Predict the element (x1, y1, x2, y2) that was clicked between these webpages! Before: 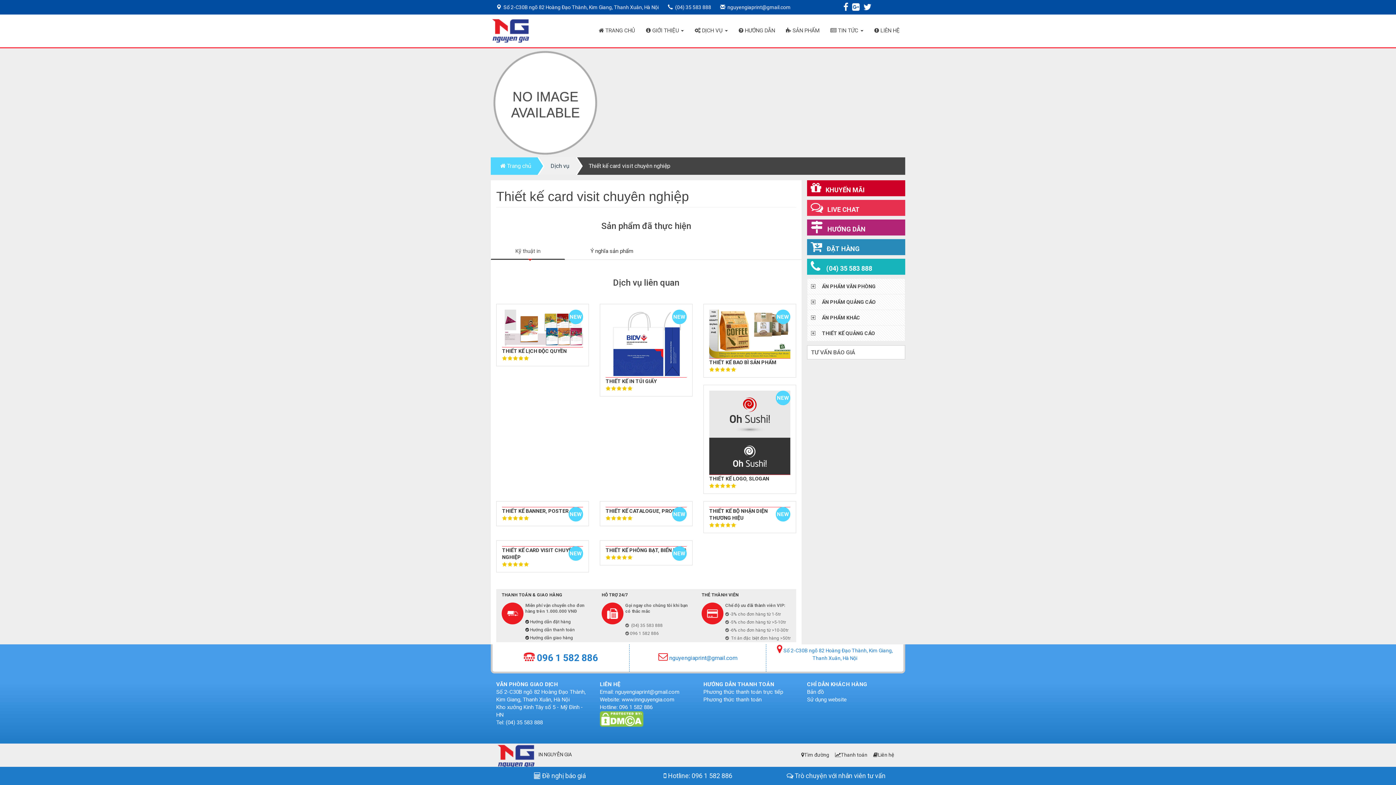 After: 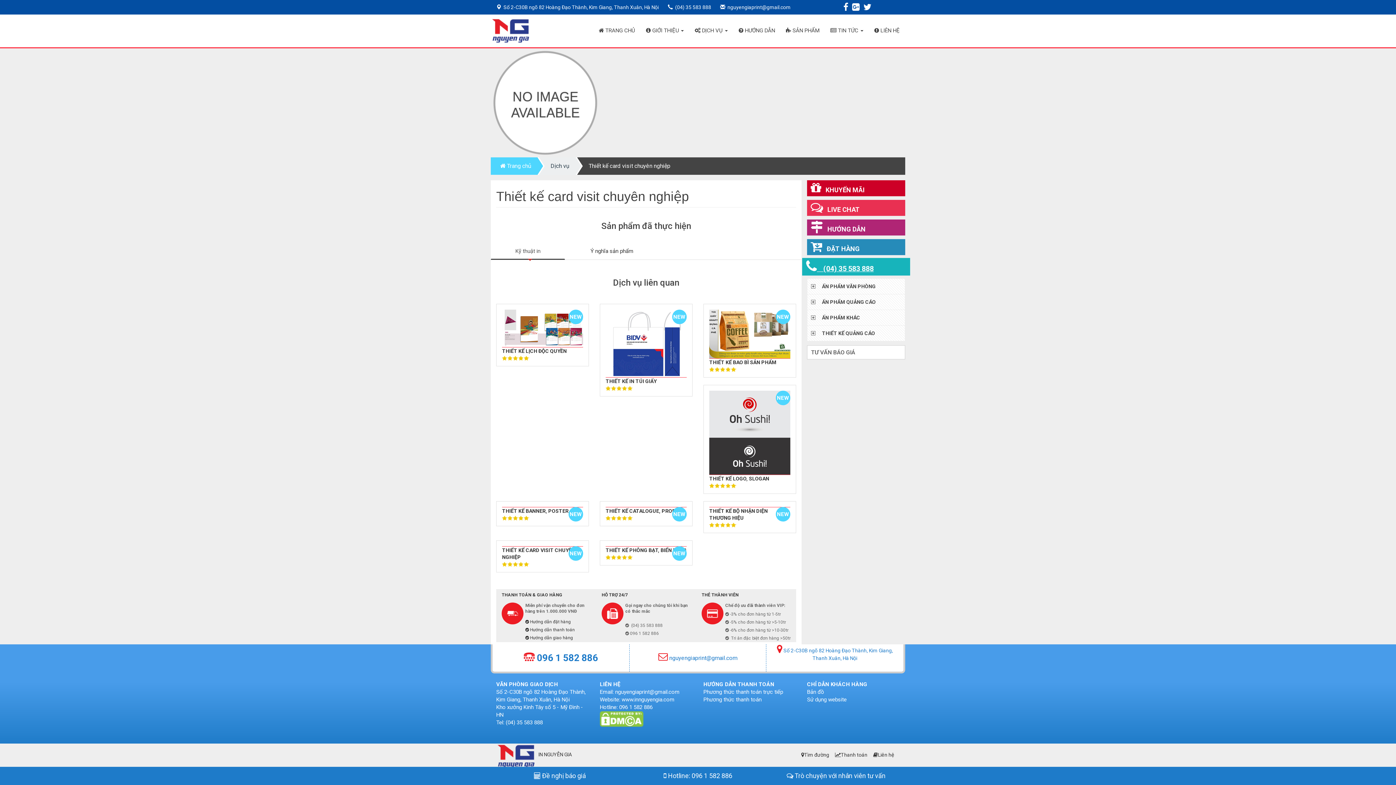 Action: label:     (04) 35 583 888 bbox: (807, 258, 905, 274)